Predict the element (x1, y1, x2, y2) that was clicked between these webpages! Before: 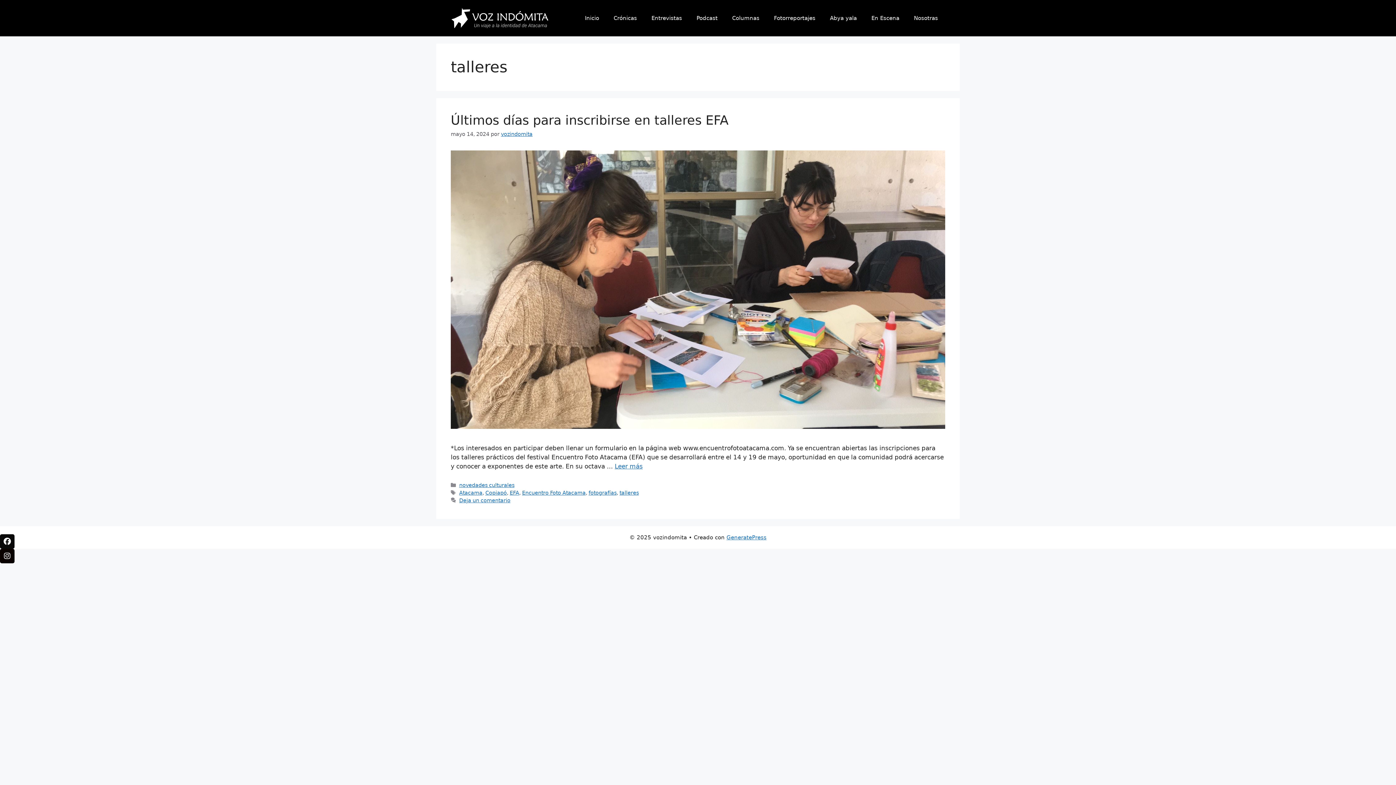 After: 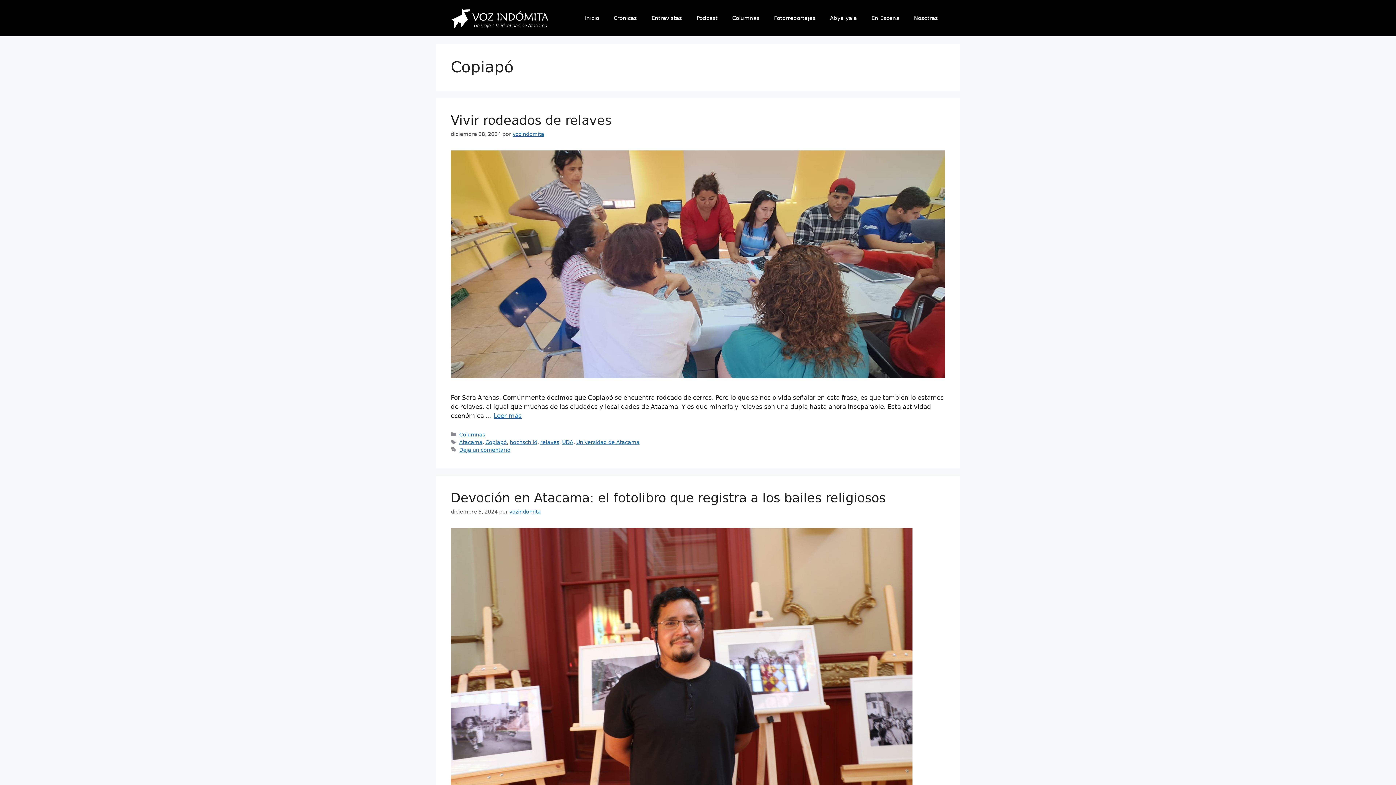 Action: label: Copiapó bbox: (485, 490, 506, 495)